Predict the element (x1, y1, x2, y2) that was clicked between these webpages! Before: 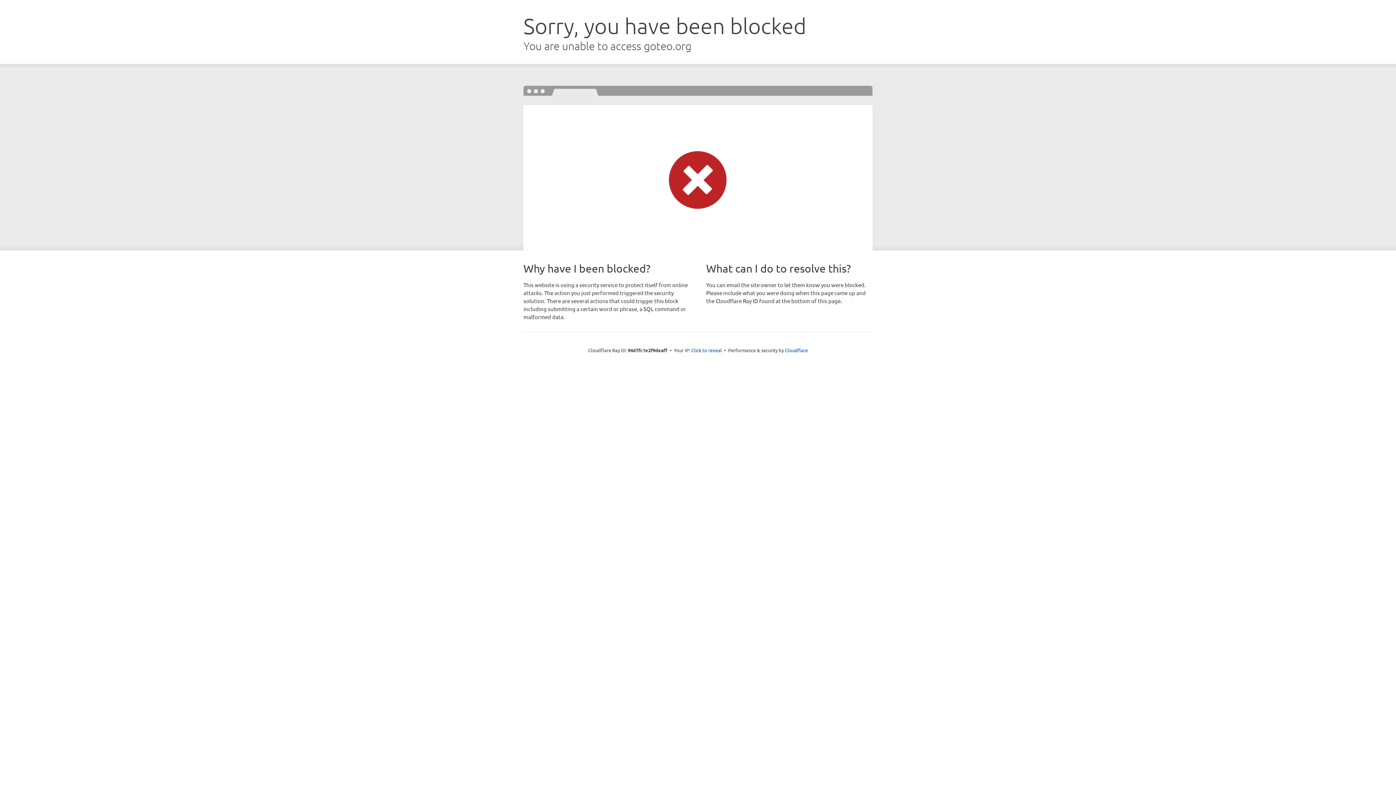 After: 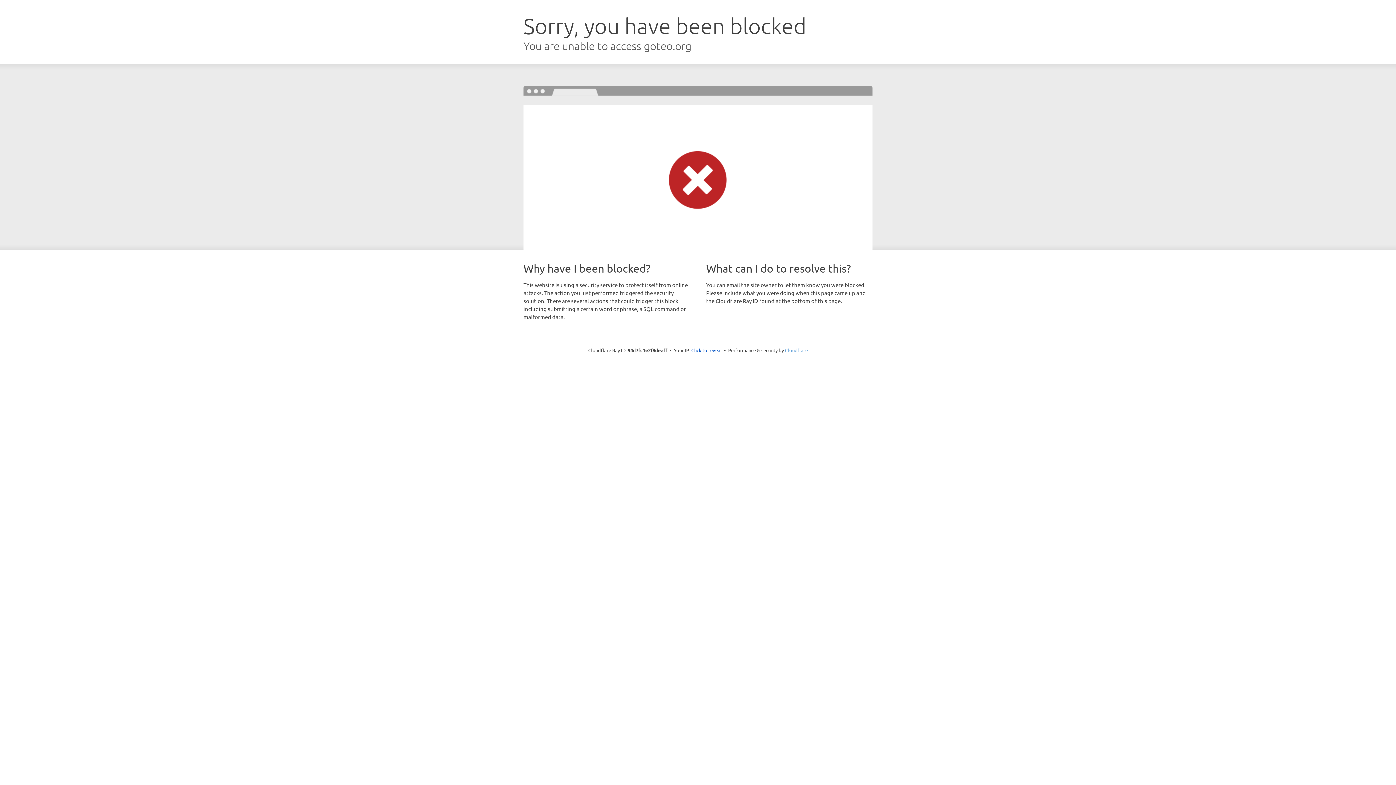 Action: bbox: (785, 347, 808, 353) label: Cloudflare